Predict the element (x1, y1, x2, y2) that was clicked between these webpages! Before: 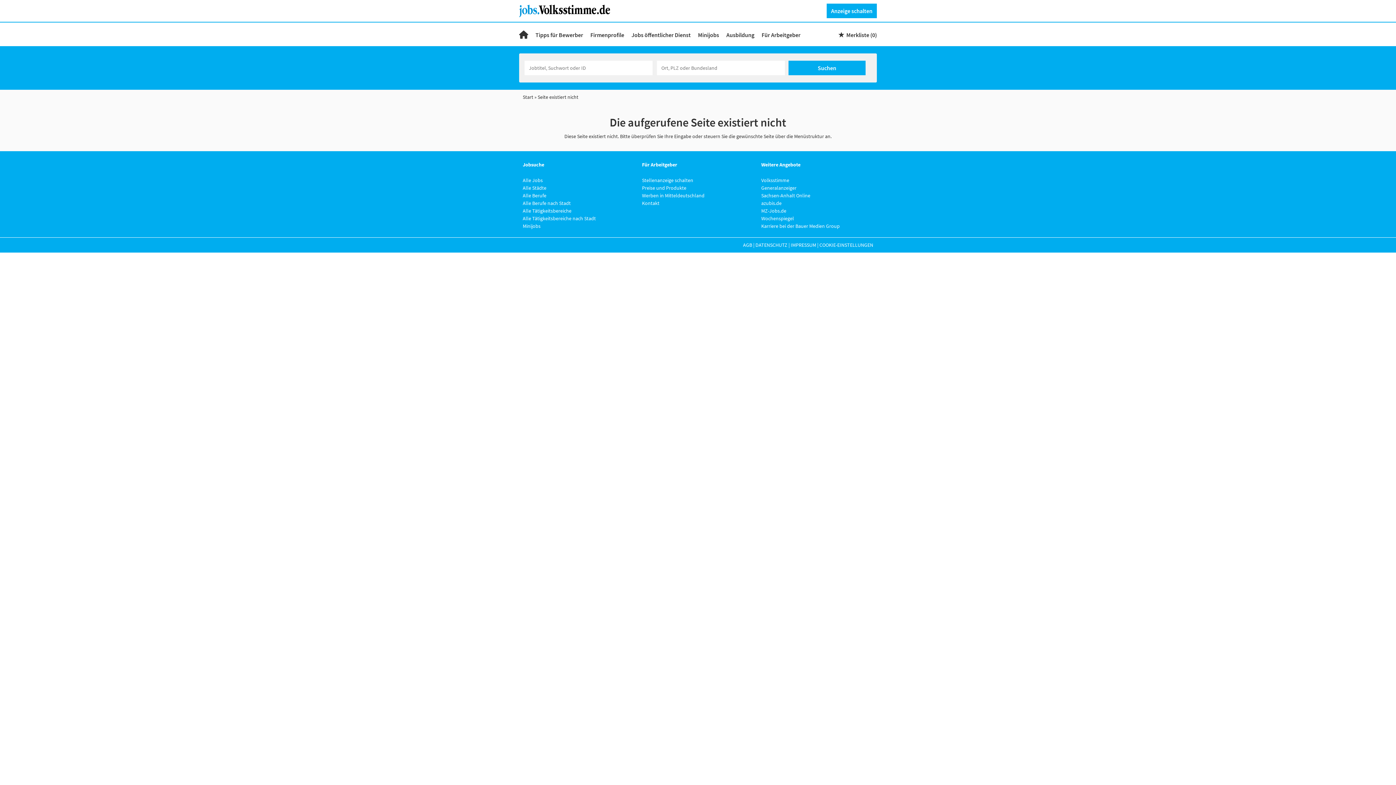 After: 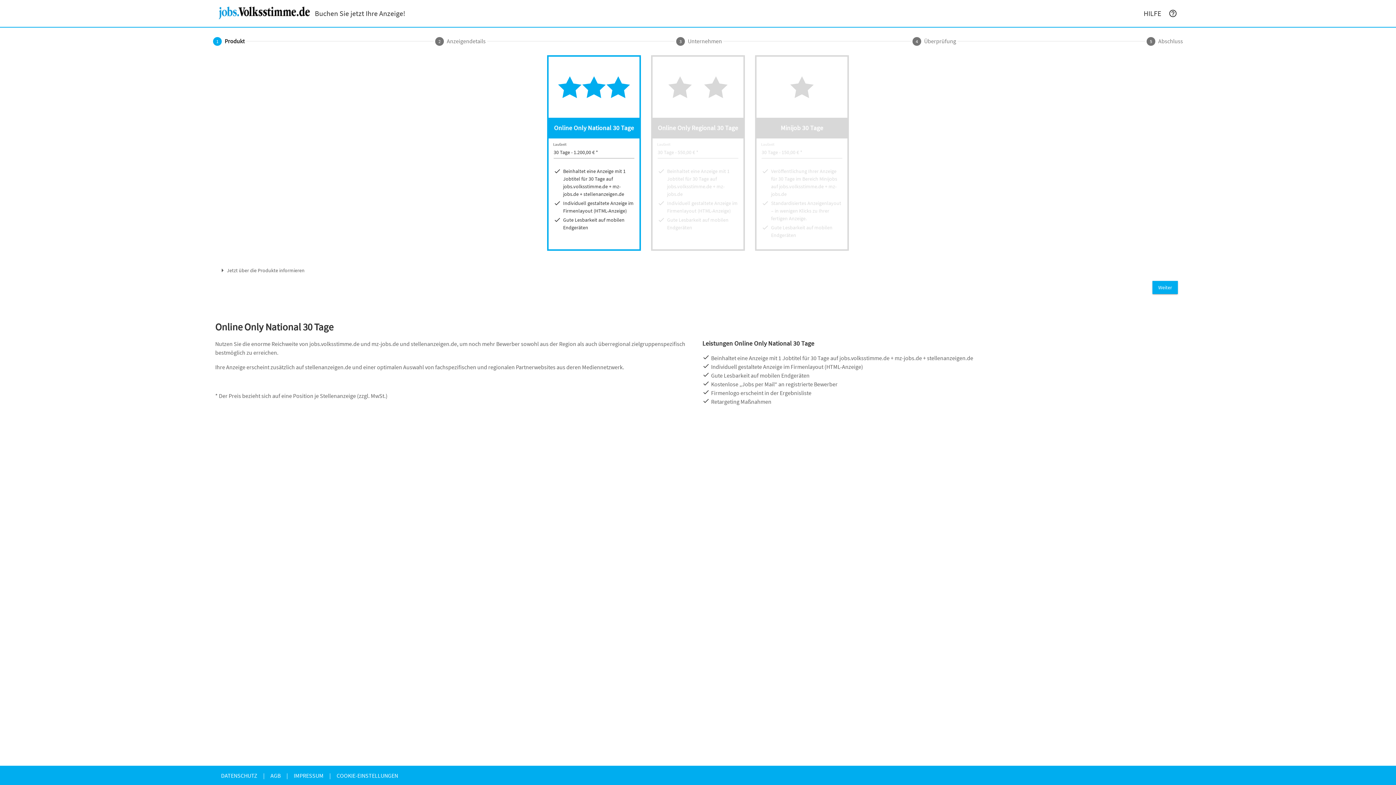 Action: label: Stellenanzeige schalten bbox: (642, 177, 693, 183)